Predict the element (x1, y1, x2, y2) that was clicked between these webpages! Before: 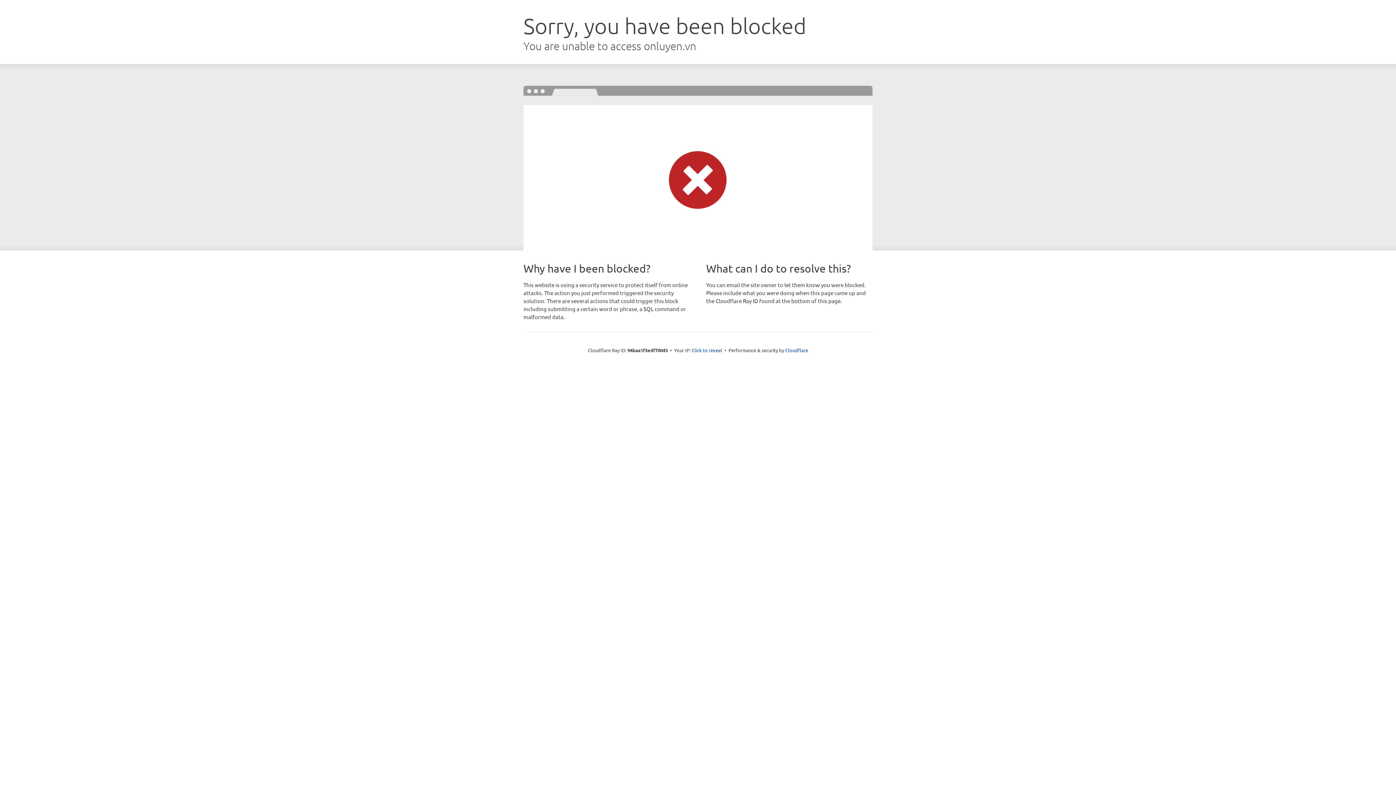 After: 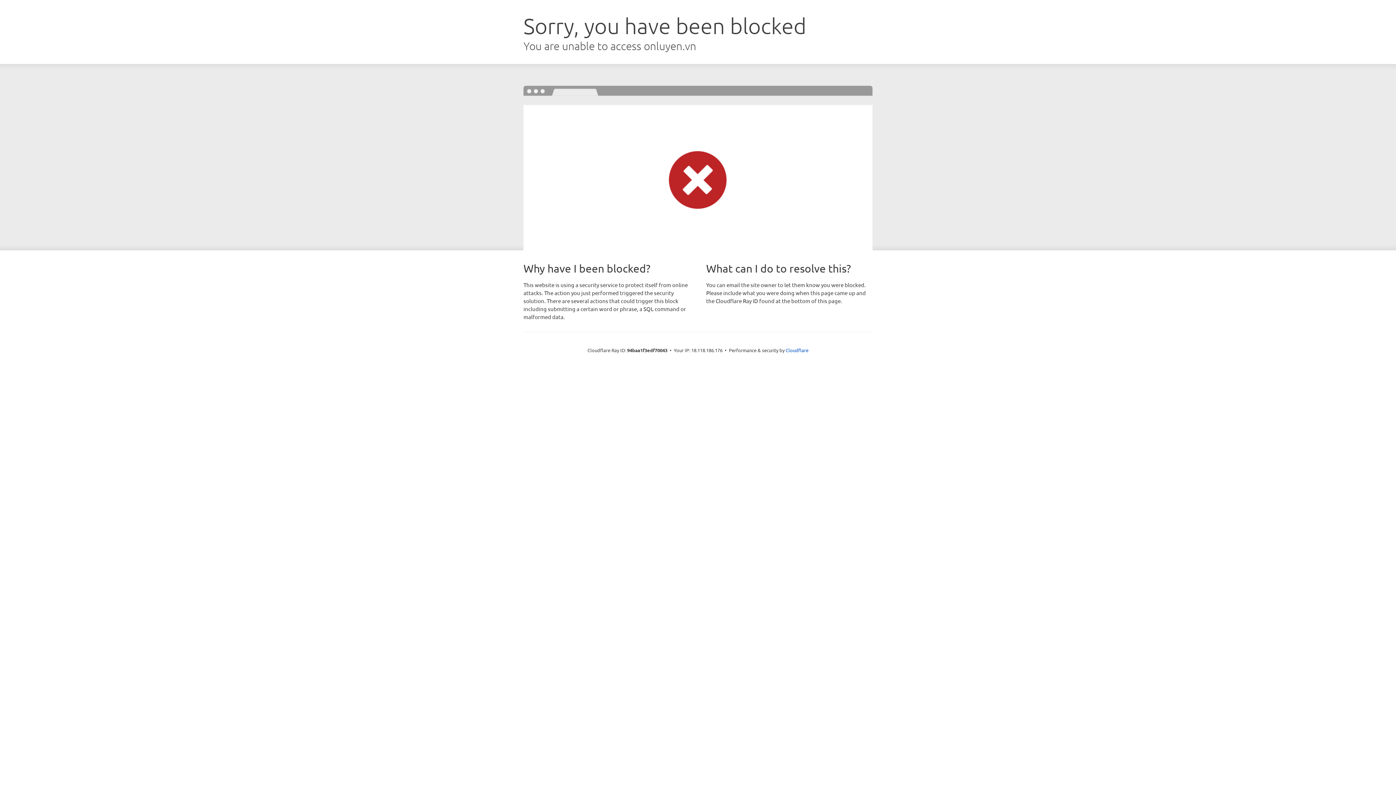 Action: bbox: (691, 346, 722, 353) label: Click to reveal